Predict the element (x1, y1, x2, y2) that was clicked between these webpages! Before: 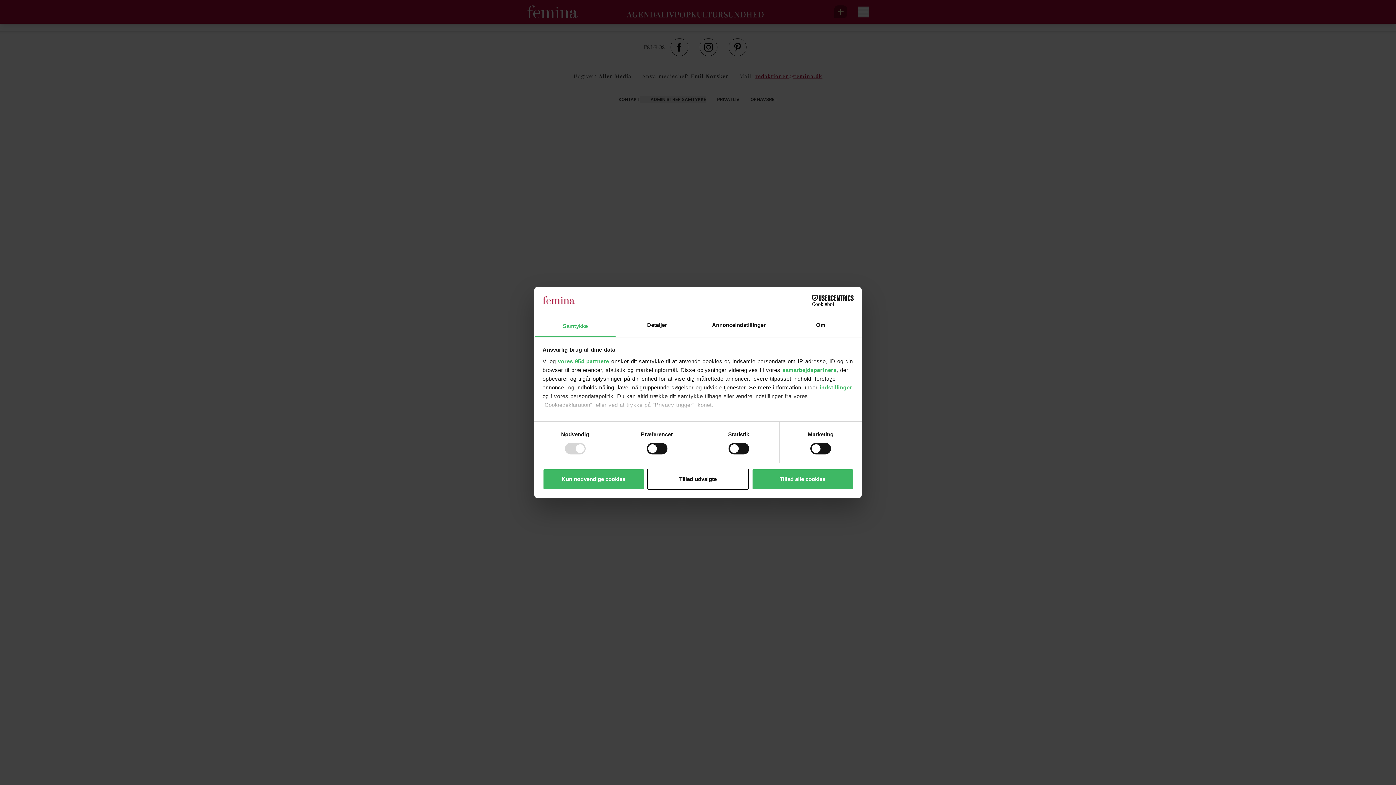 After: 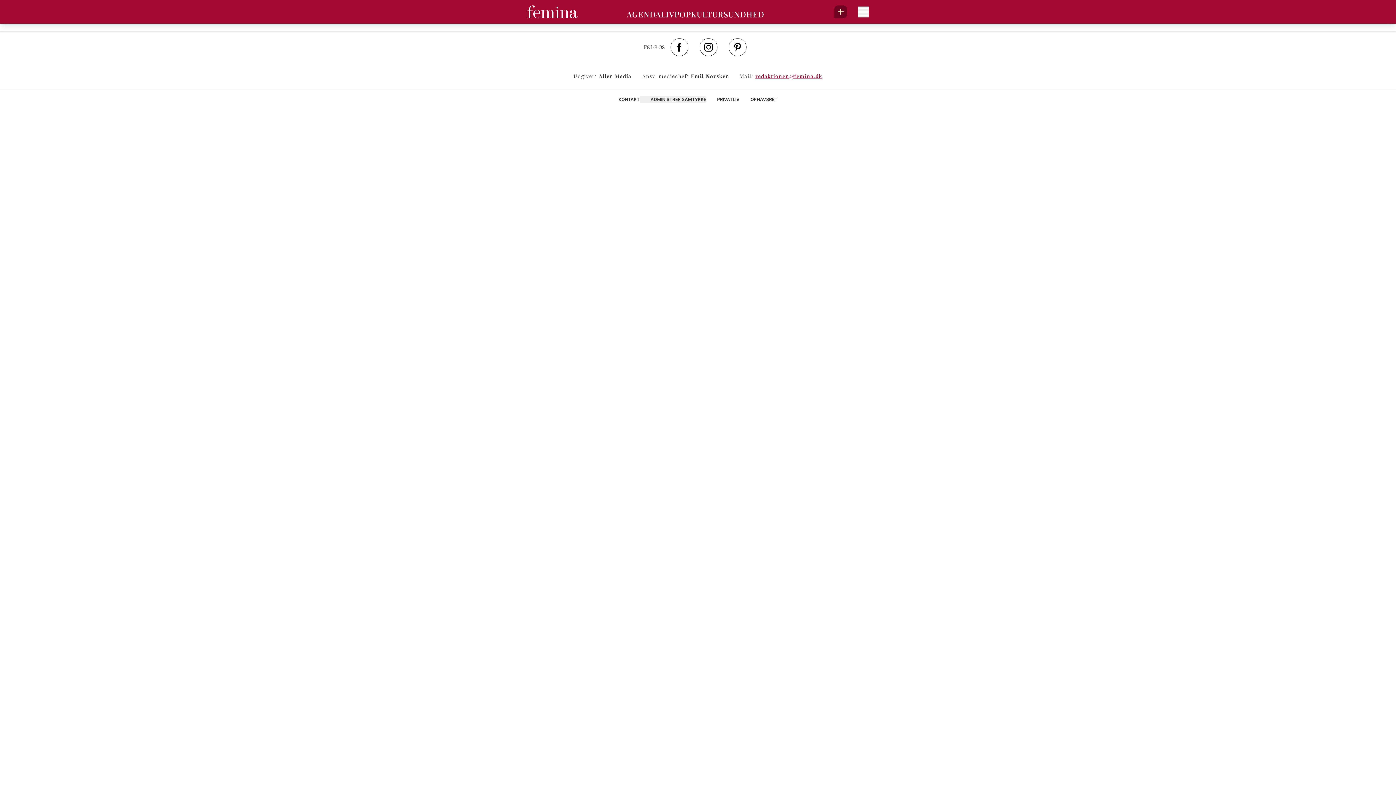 Action: bbox: (542, 468, 644, 489) label: Kun nødvendige cookies